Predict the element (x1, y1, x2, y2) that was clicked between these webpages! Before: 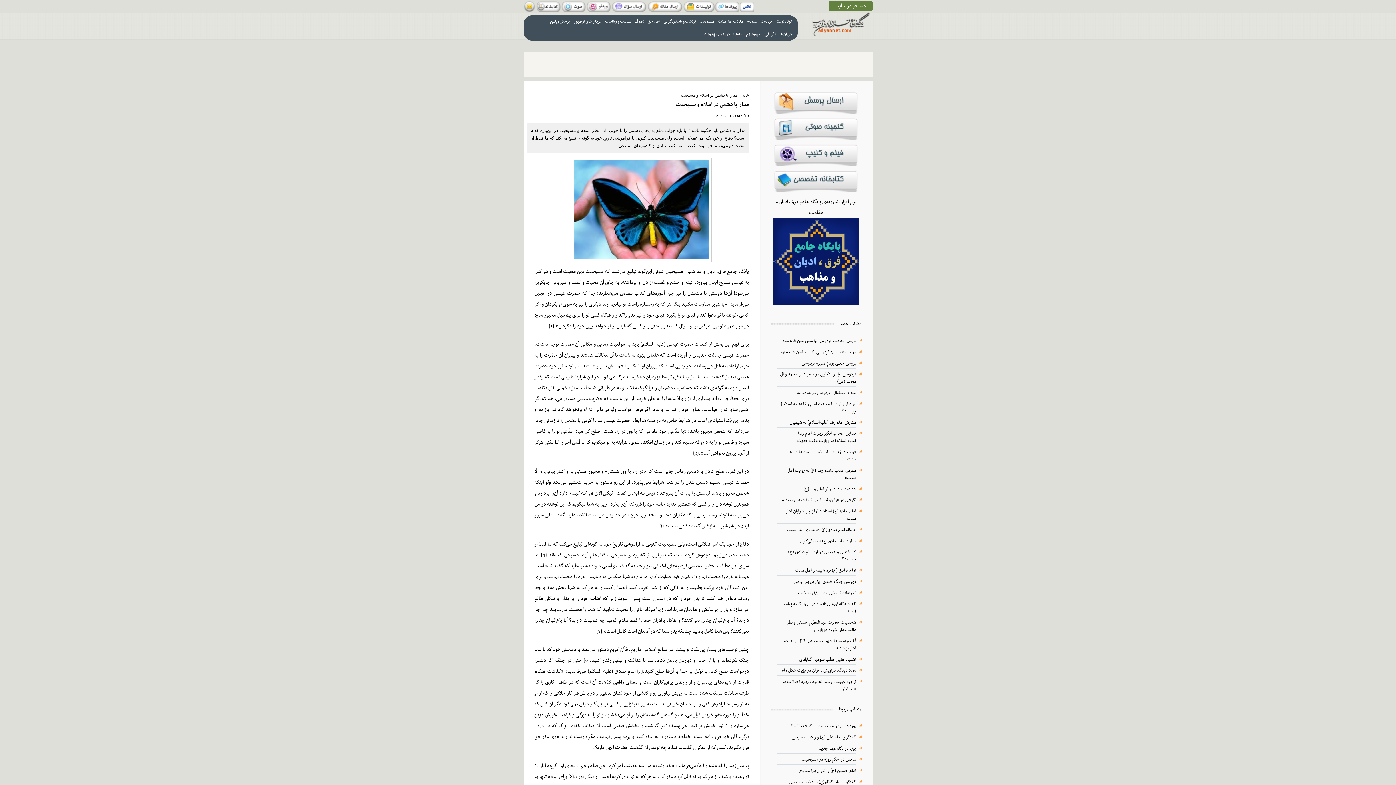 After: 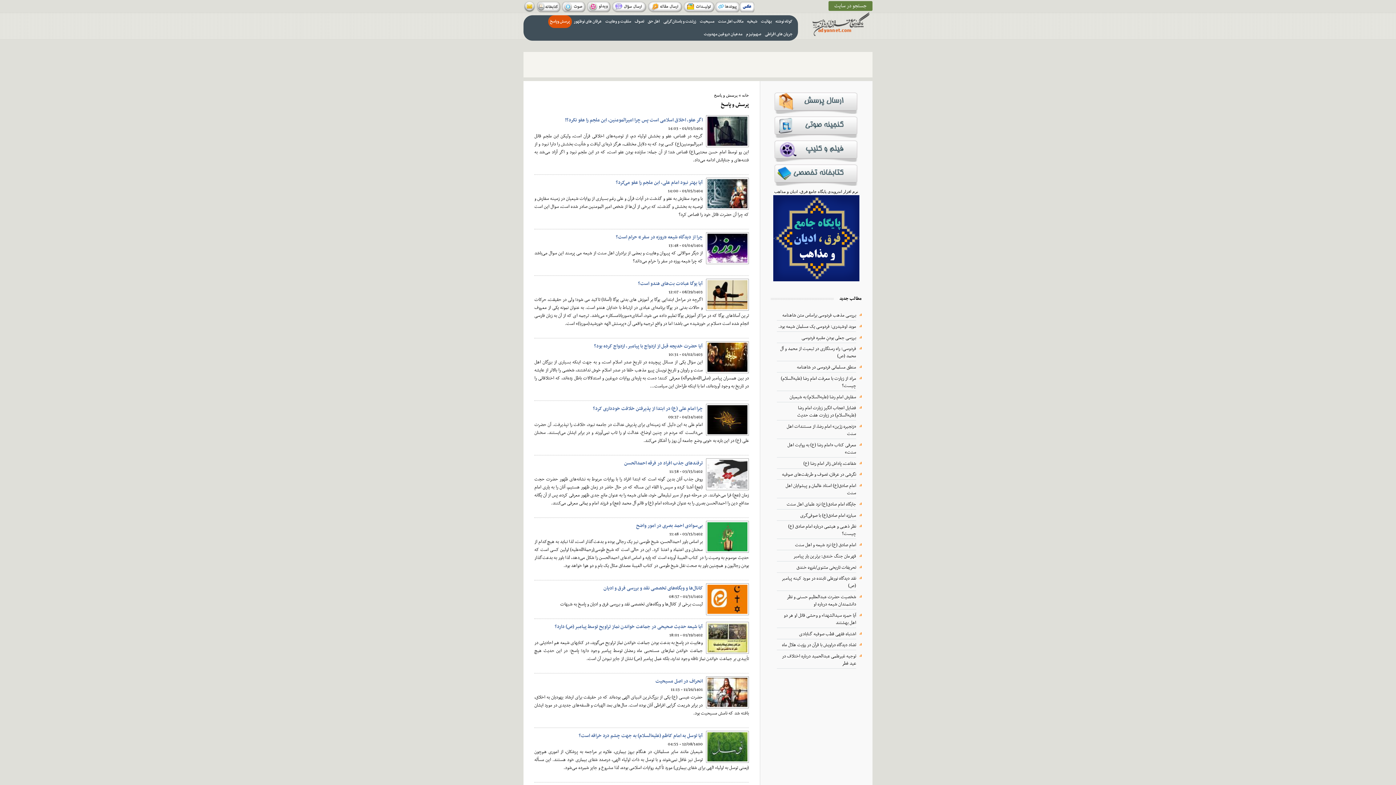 Action: label: پرسش وپاسخ bbox: (548, 15, 572, 27)